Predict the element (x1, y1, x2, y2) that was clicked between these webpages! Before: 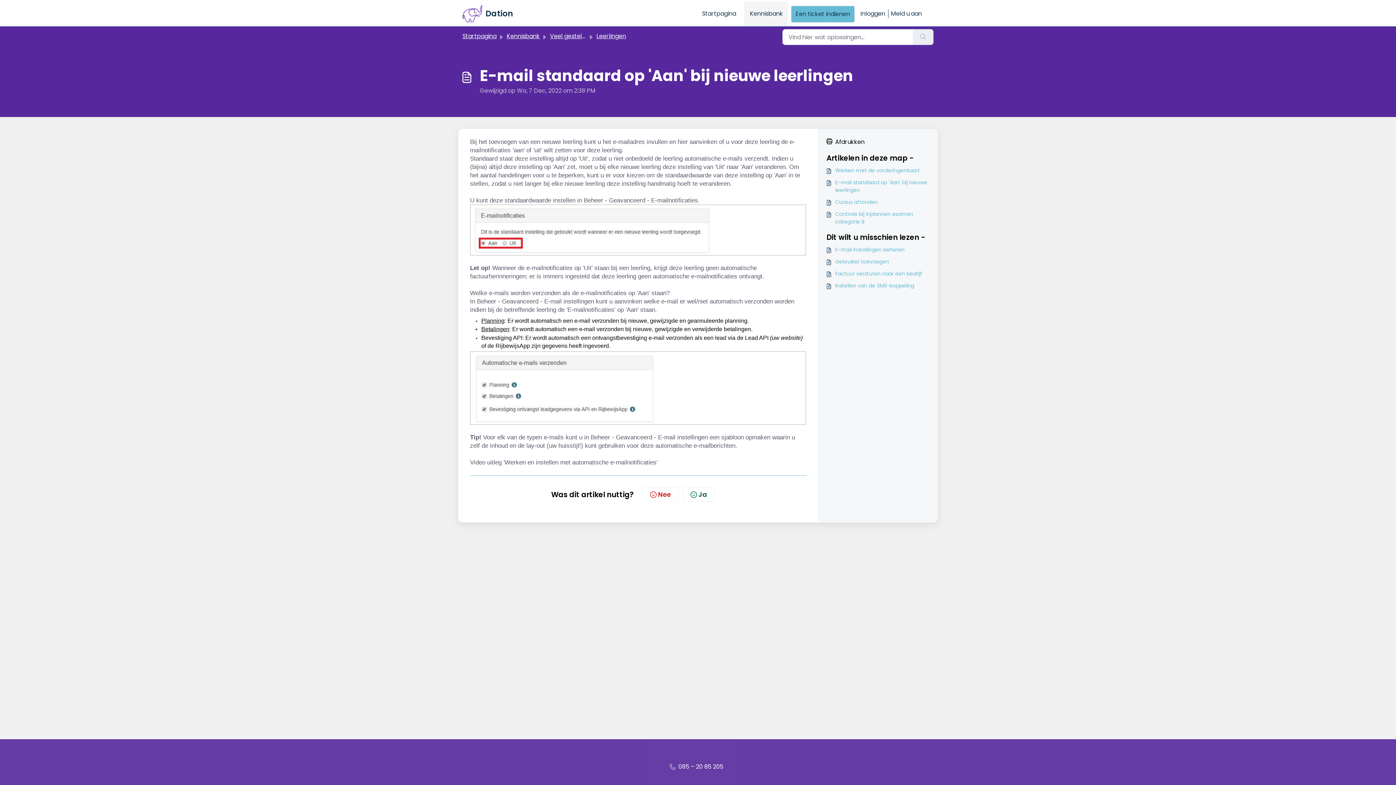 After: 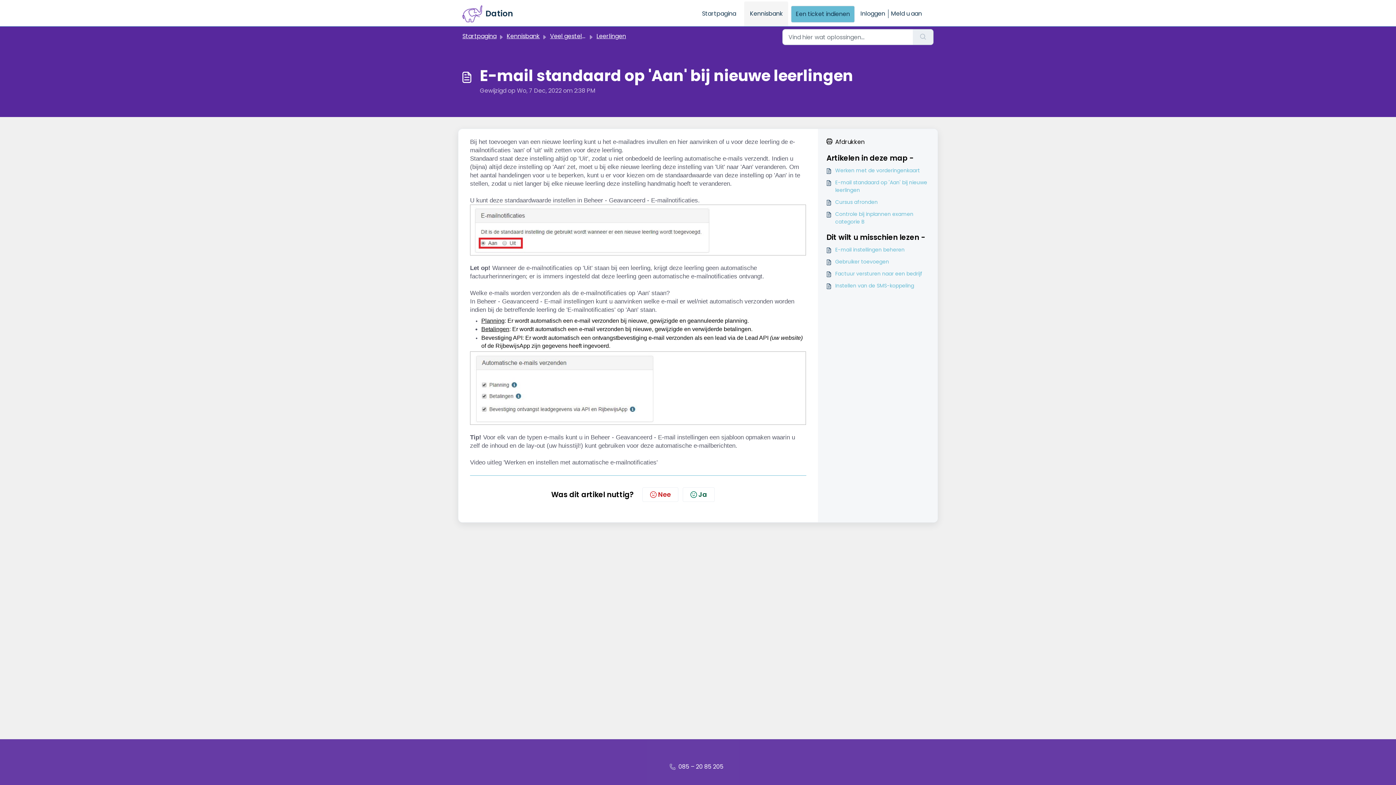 Action: label: 085 – 20 85 205 bbox: (665, 762, 730, 771)